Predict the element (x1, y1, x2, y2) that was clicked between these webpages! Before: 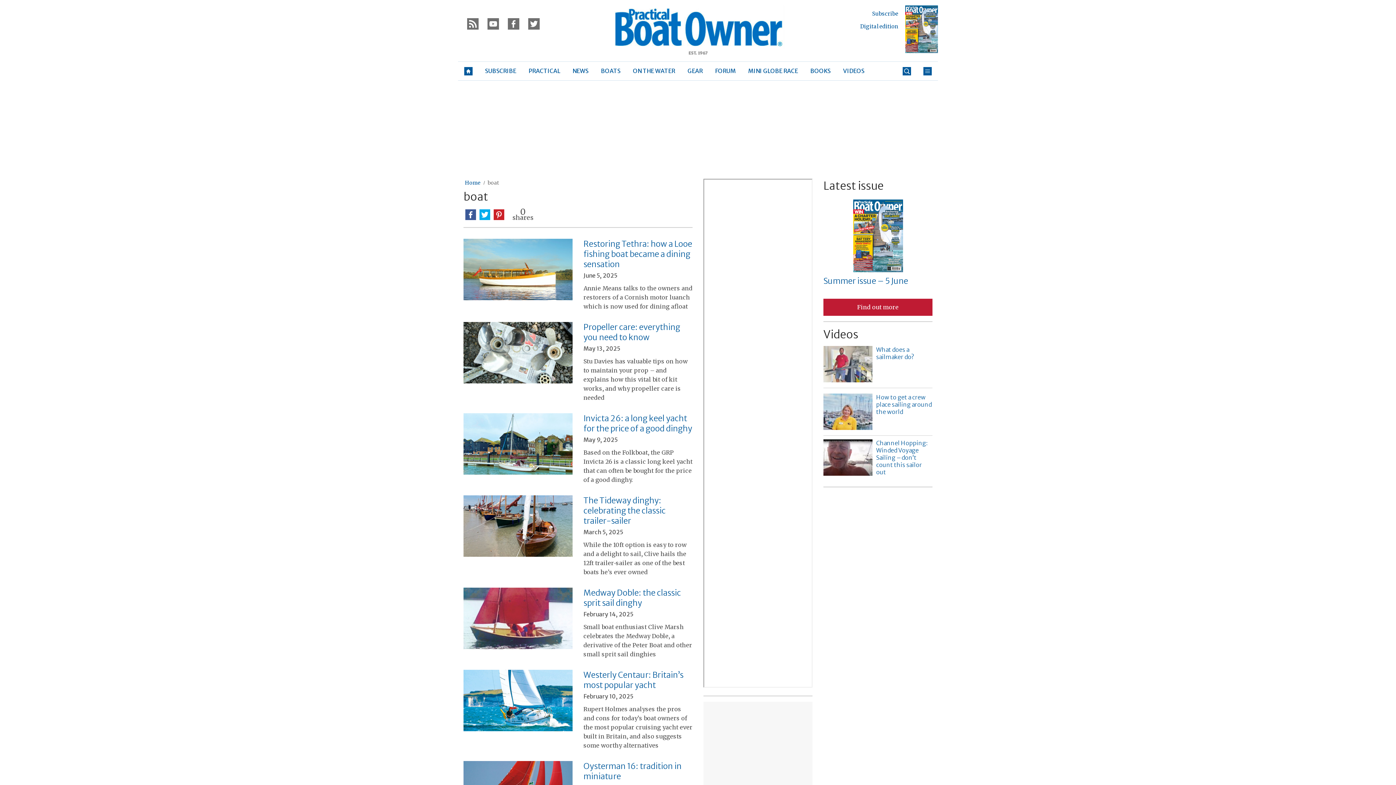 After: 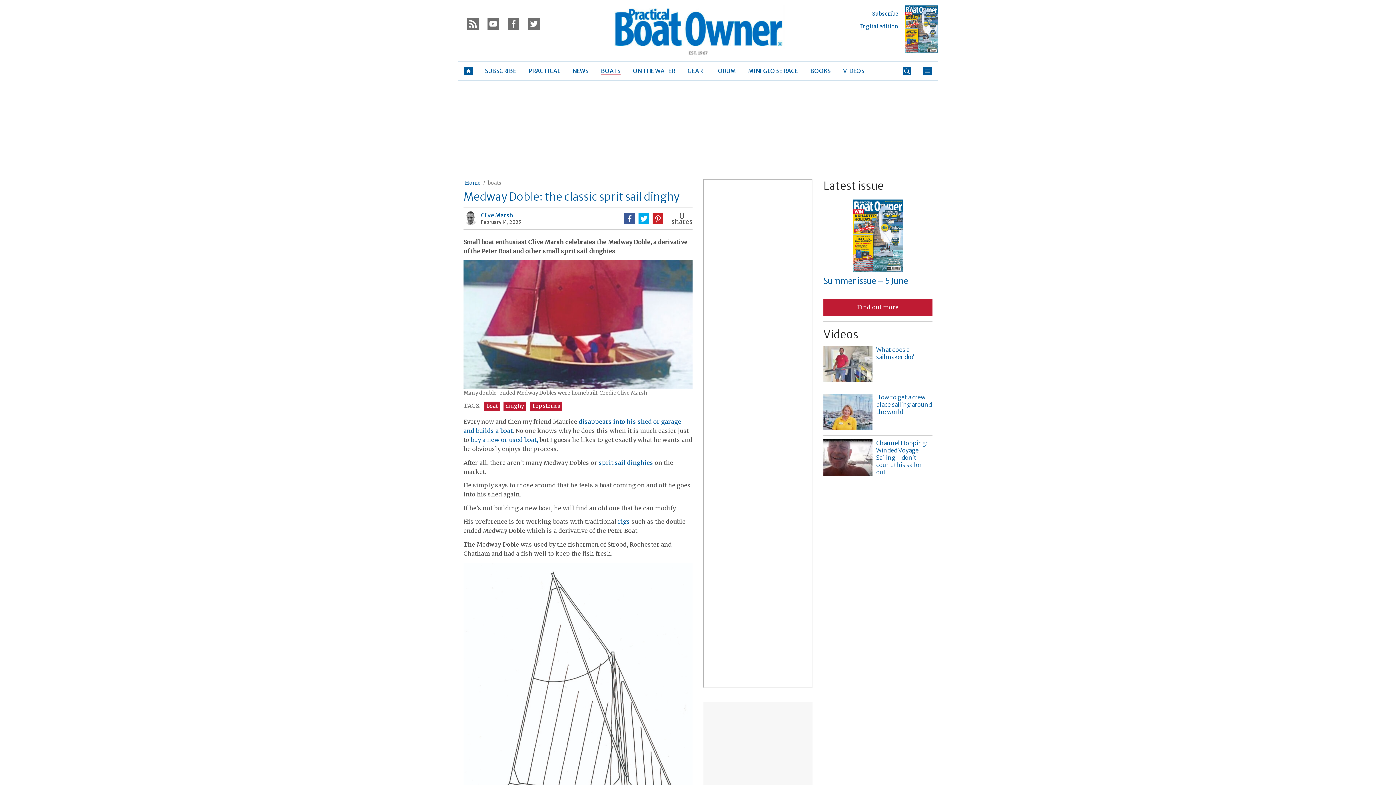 Action: bbox: (463, 588, 572, 649)